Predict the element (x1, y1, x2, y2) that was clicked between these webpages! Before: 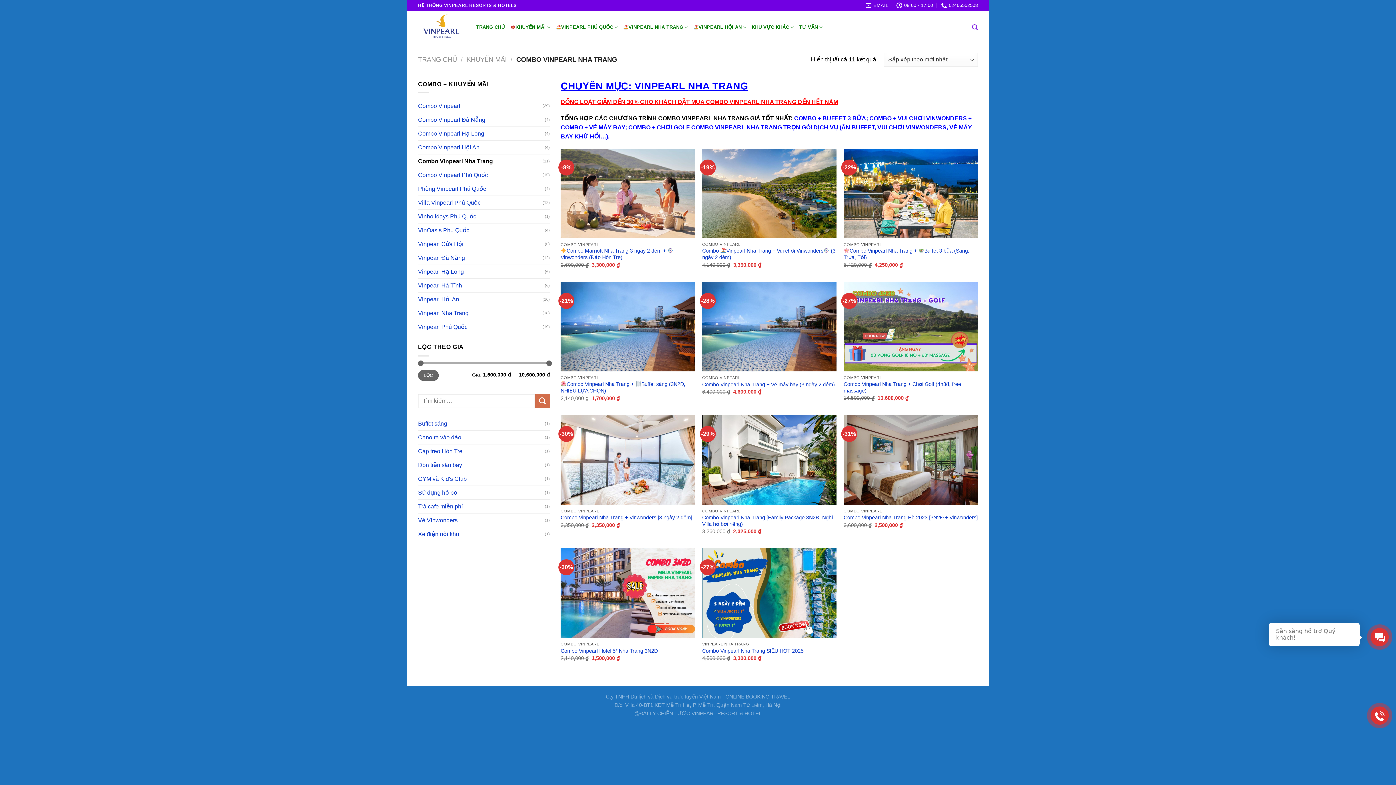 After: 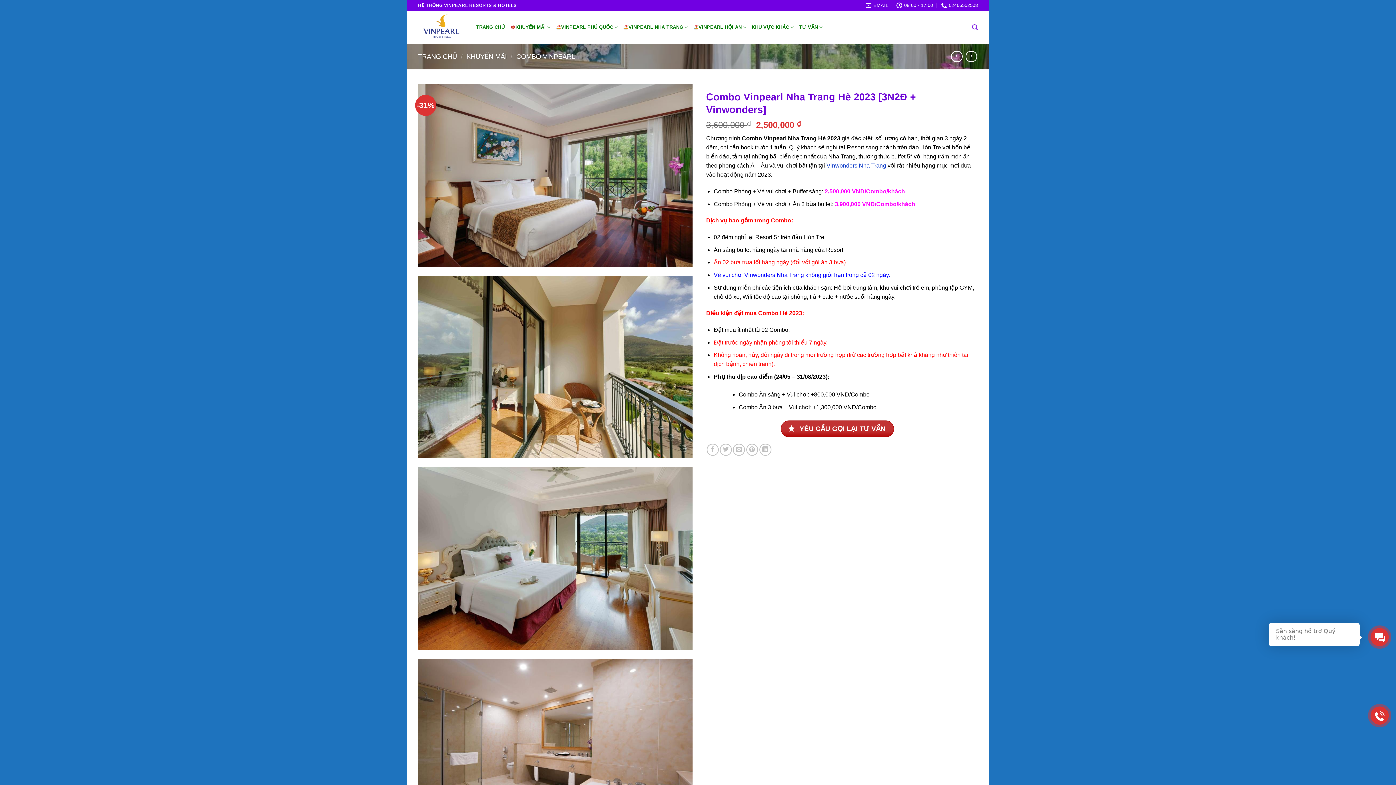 Action: label: Combo Vinpearl Nha Trang Hè 2023 [3N2Đ + Vinwonders] bbox: (843, 415, 978, 505)